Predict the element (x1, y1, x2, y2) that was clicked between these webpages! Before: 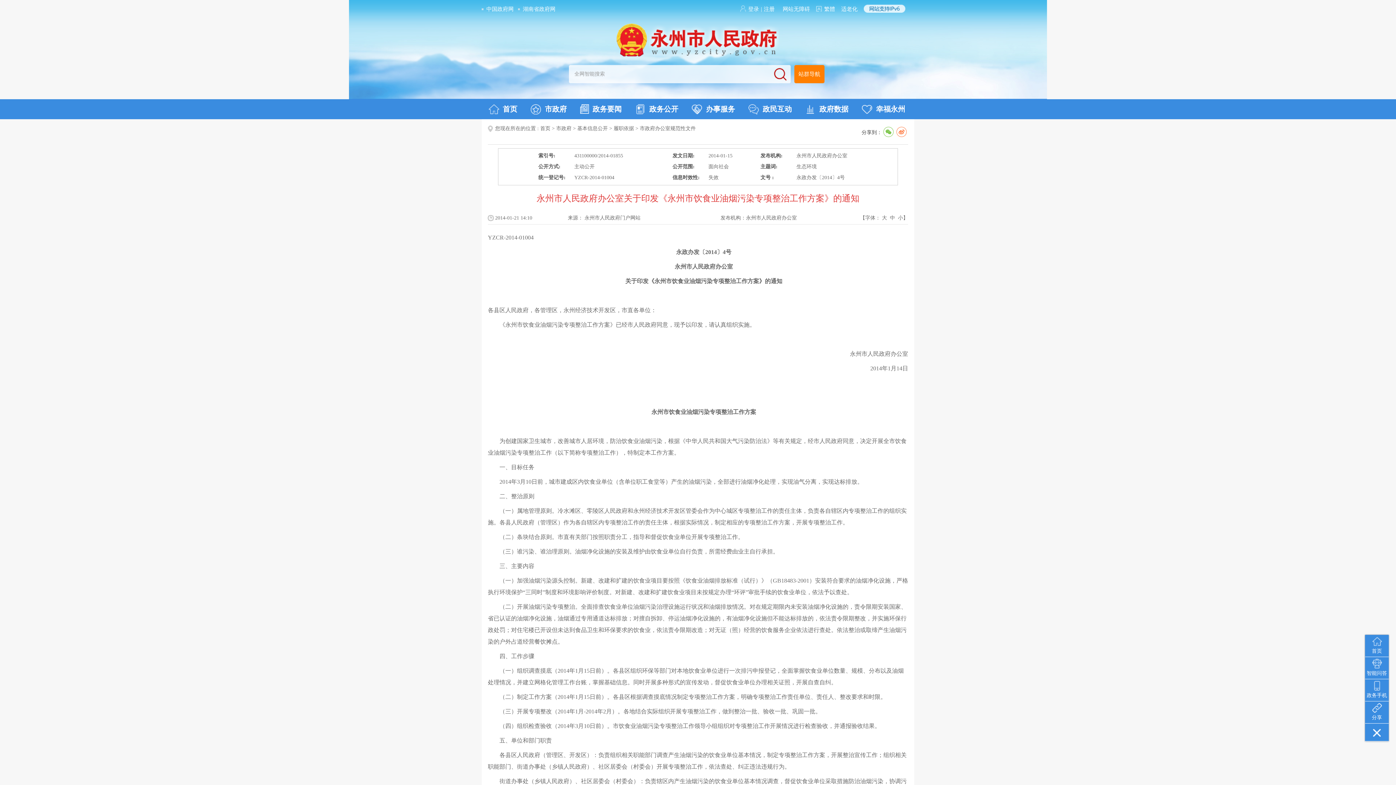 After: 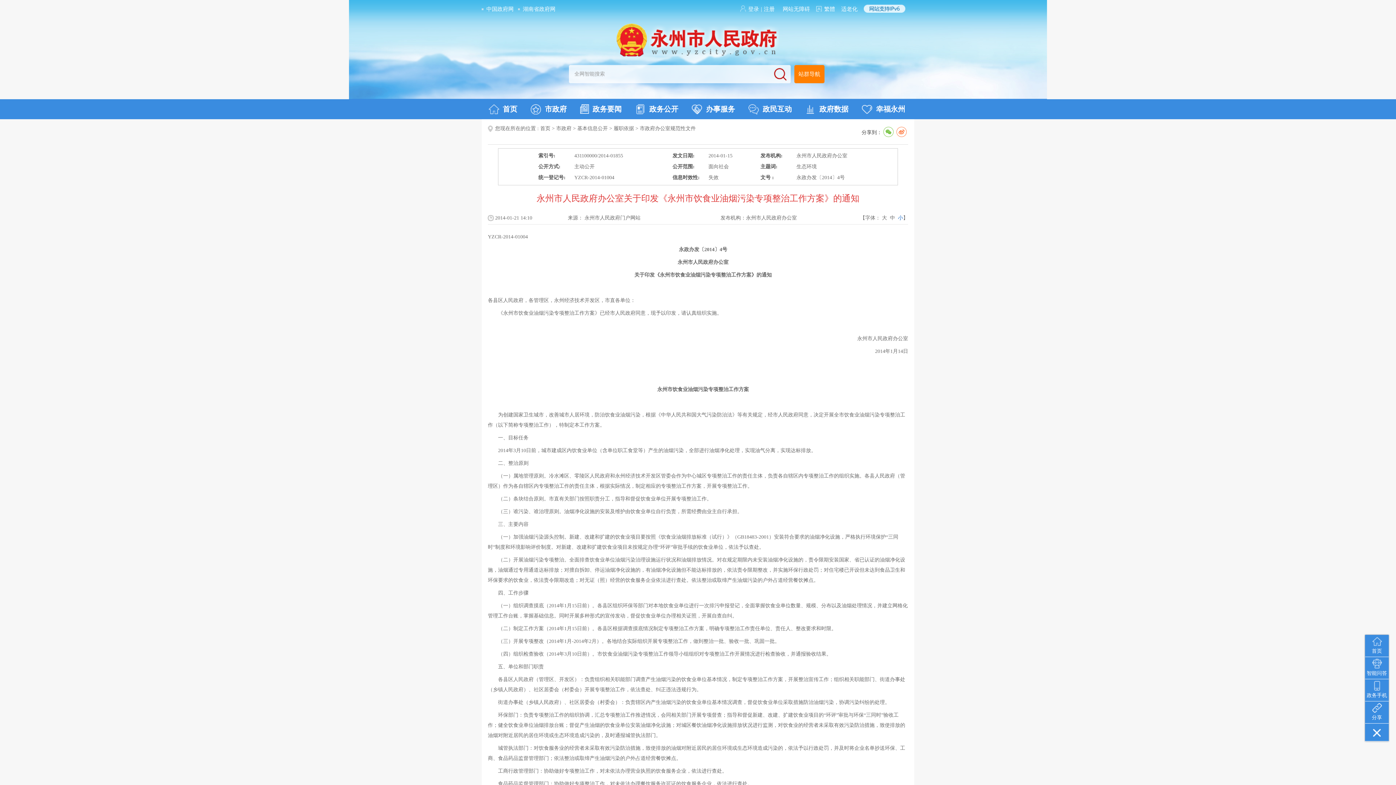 Action: bbox: (898, 215, 903, 220) label: 小